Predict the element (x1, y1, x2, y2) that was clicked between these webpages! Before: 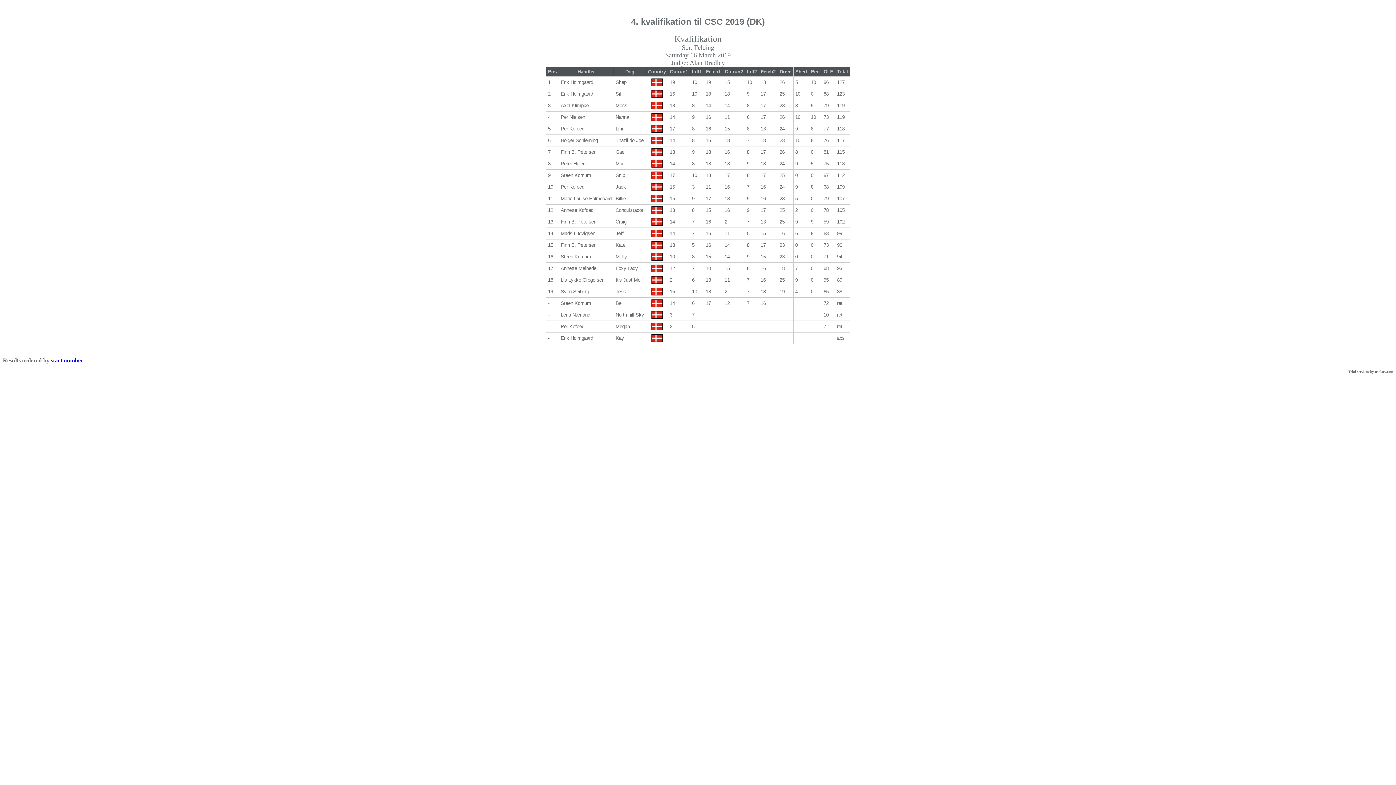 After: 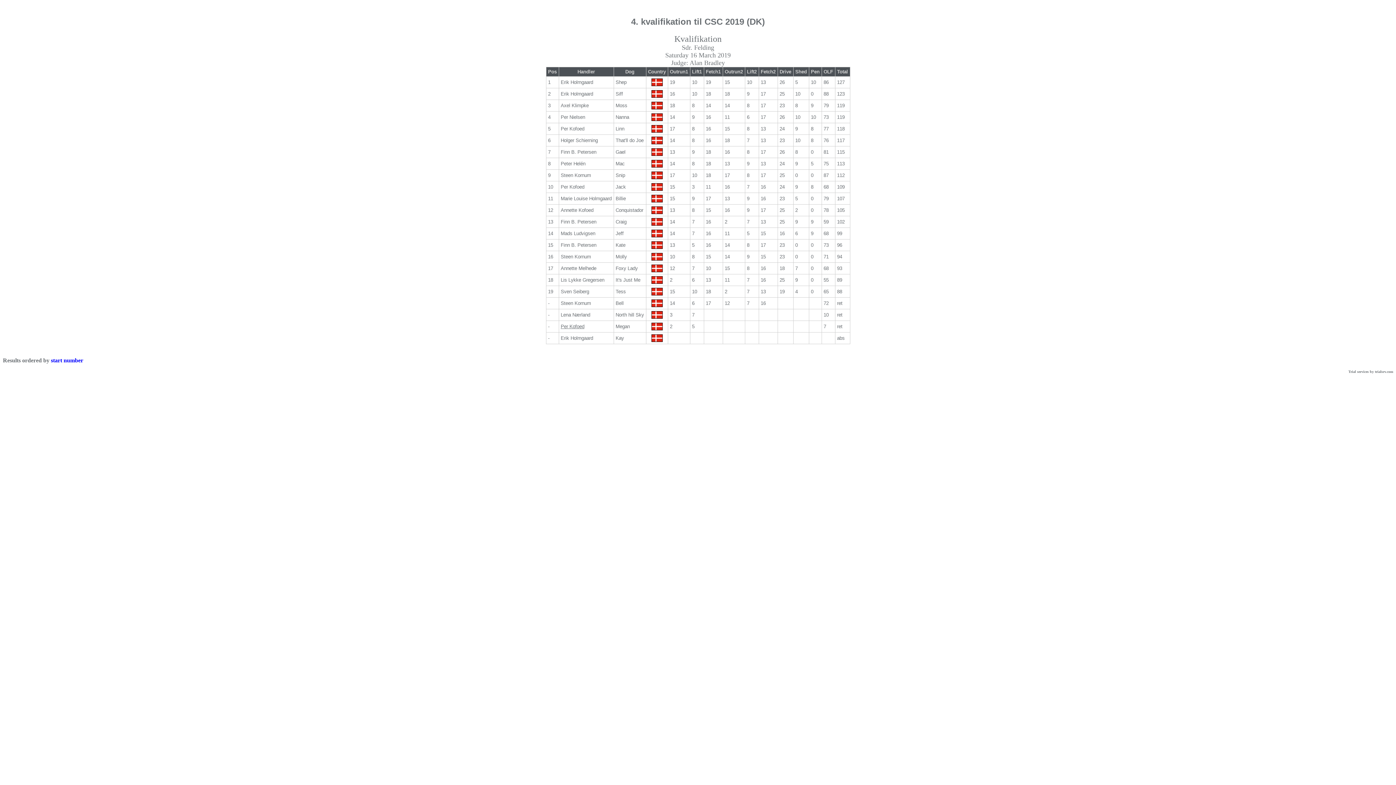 Action: label: Per Kofoed bbox: (560, 323, 584, 329)